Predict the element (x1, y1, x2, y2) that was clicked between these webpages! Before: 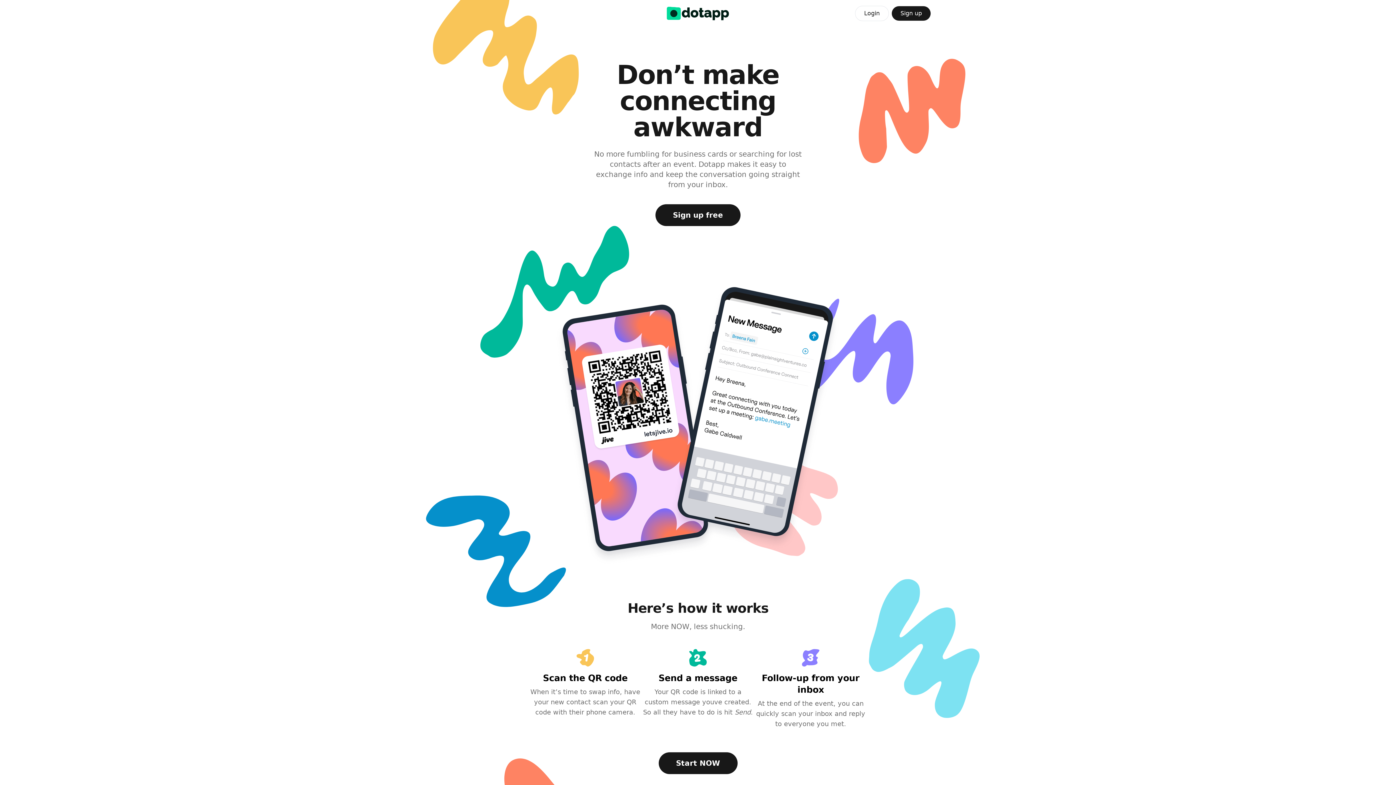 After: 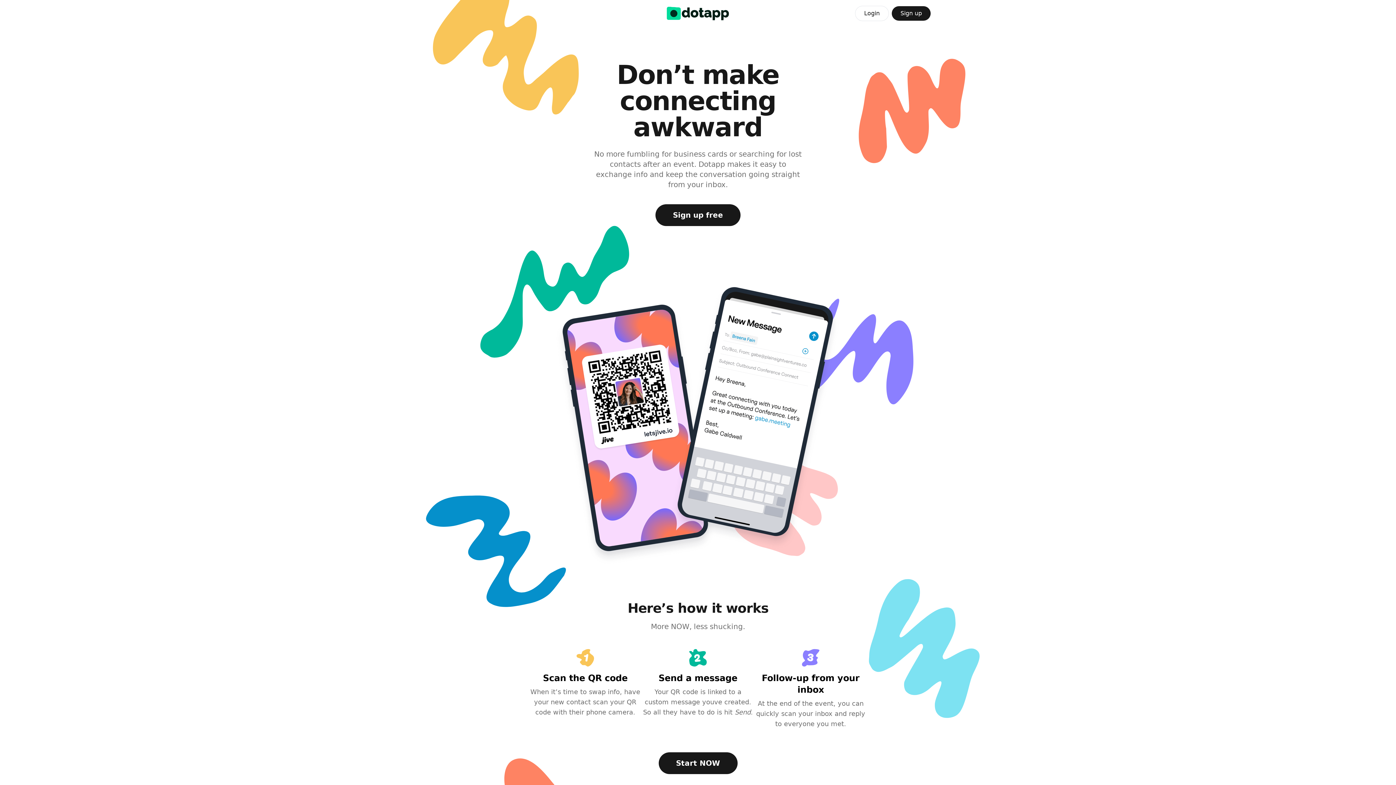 Action: bbox: (665, 6, 730, 20)